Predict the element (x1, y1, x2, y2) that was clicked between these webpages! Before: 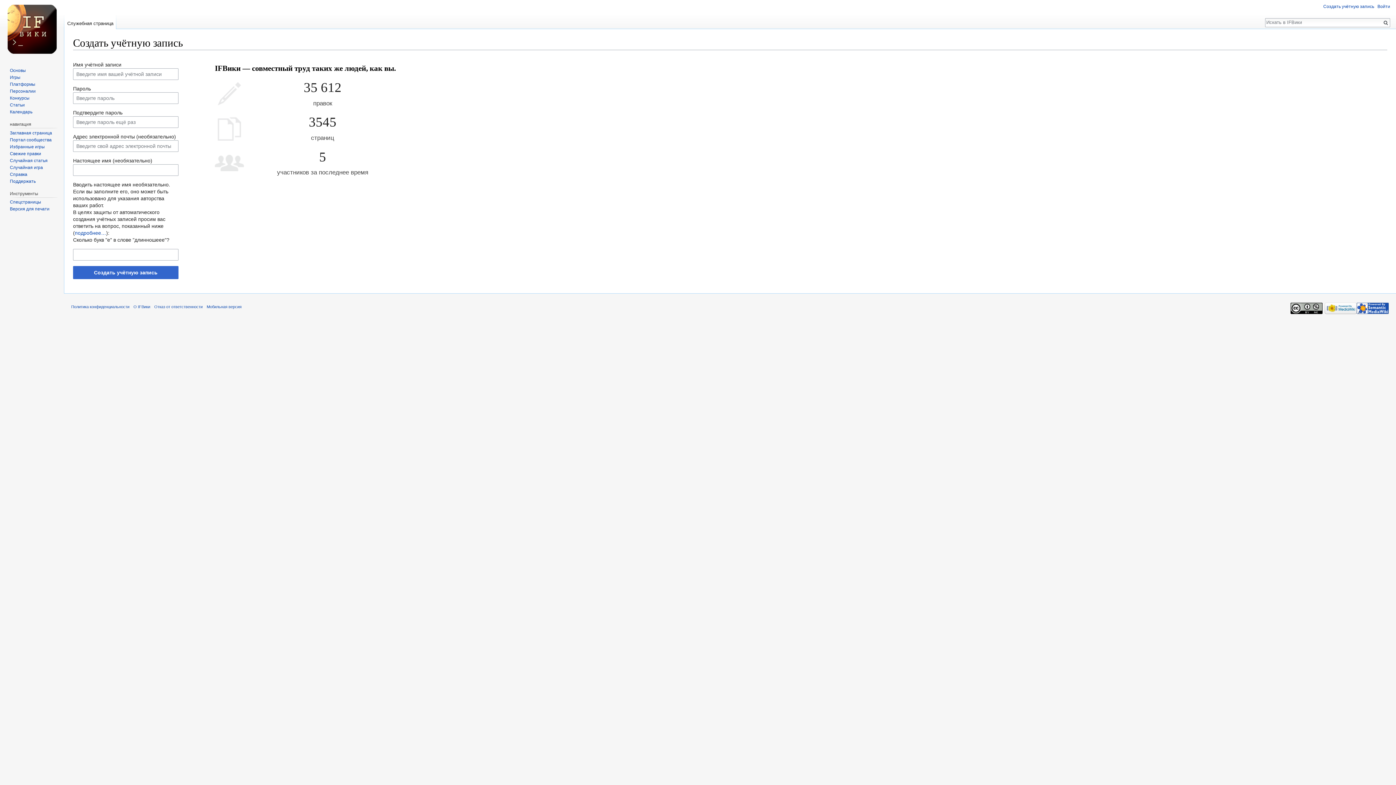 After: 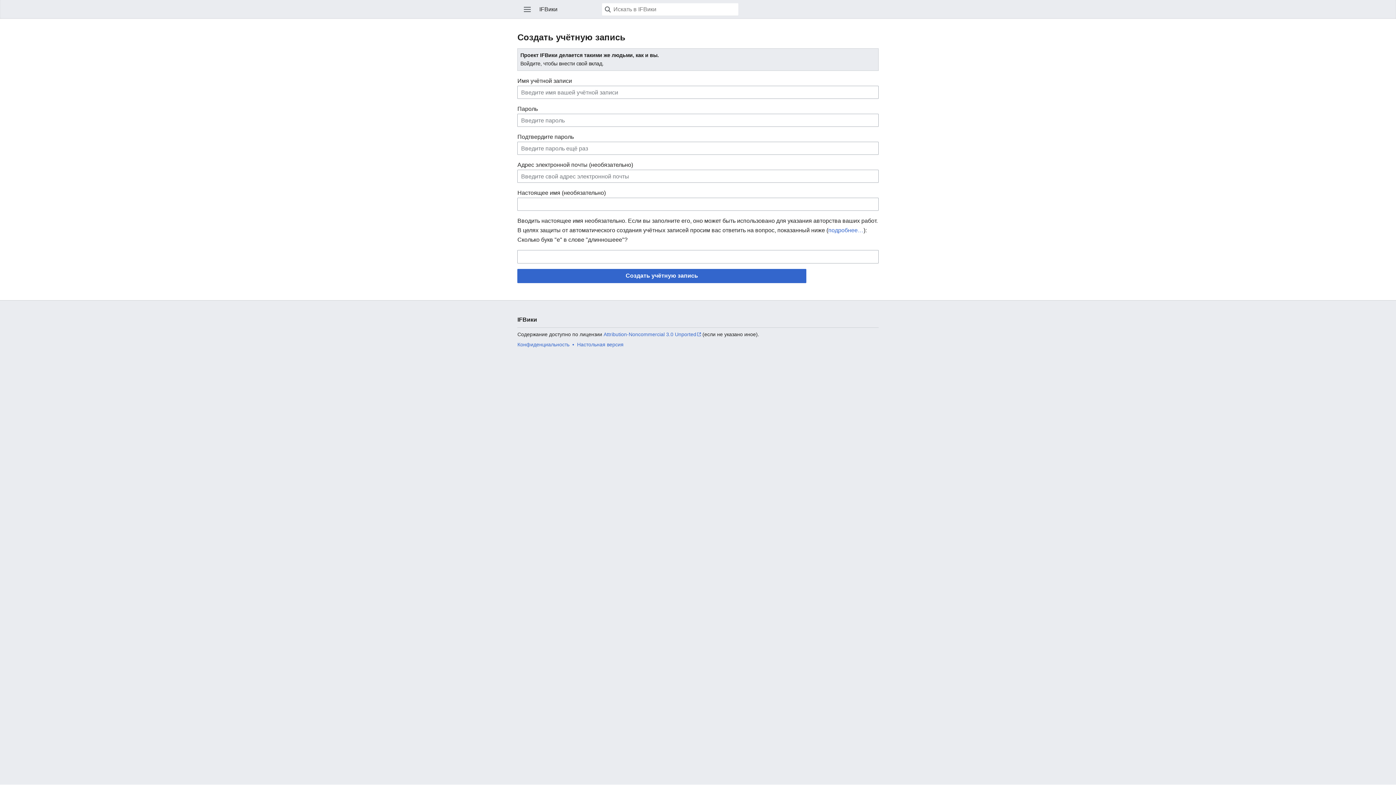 Action: bbox: (206, 304, 241, 309) label: Мобильная версия